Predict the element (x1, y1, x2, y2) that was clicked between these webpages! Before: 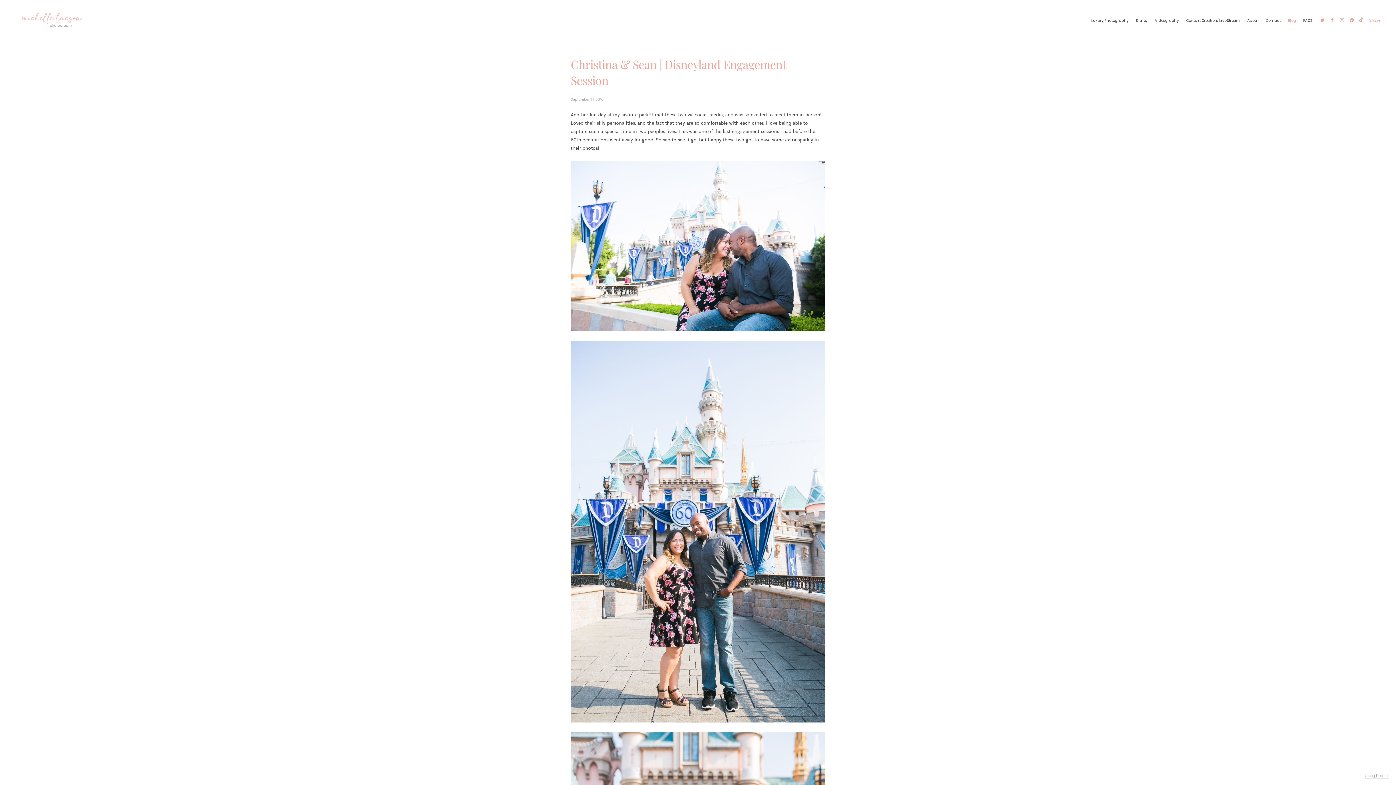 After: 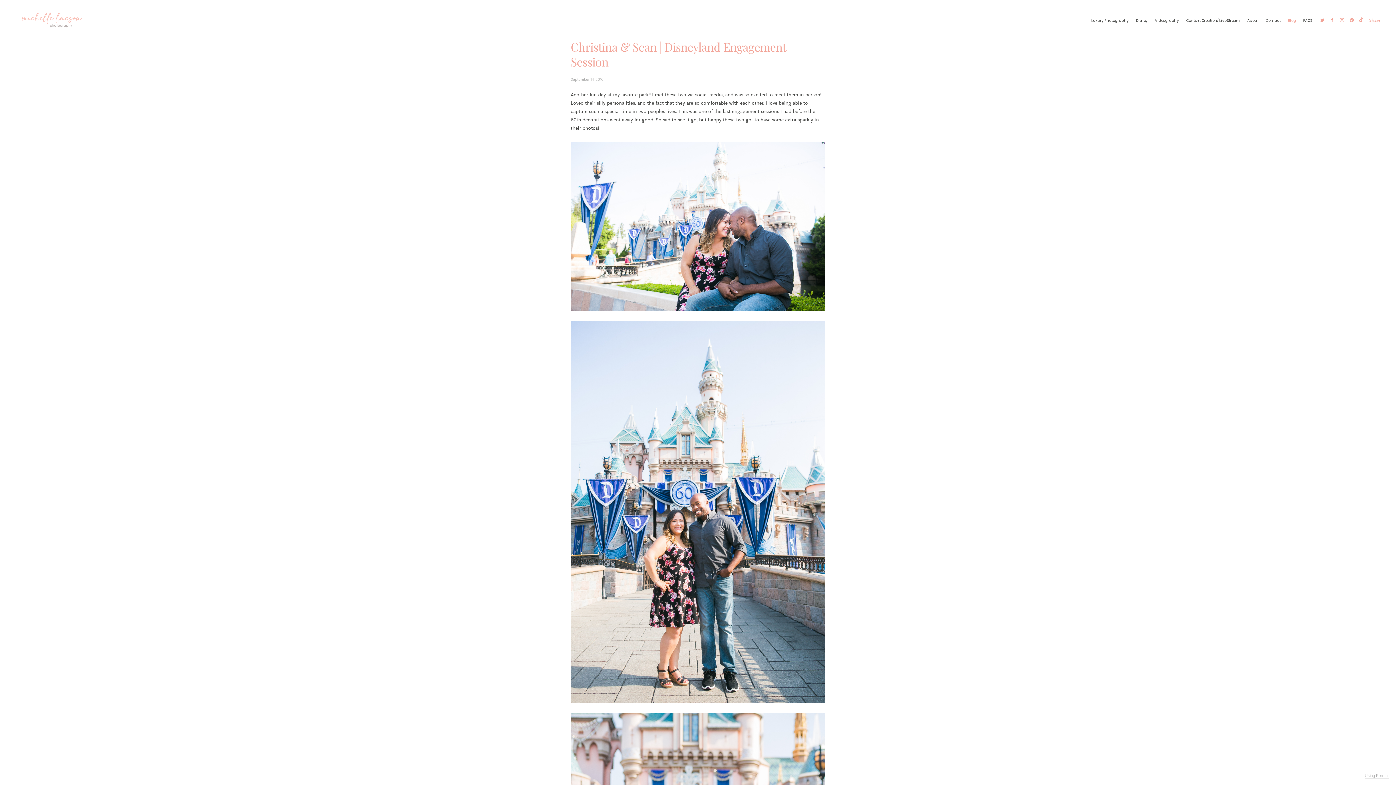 Action: bbox: (570, 94, 825, 102) label: September 14, 2016